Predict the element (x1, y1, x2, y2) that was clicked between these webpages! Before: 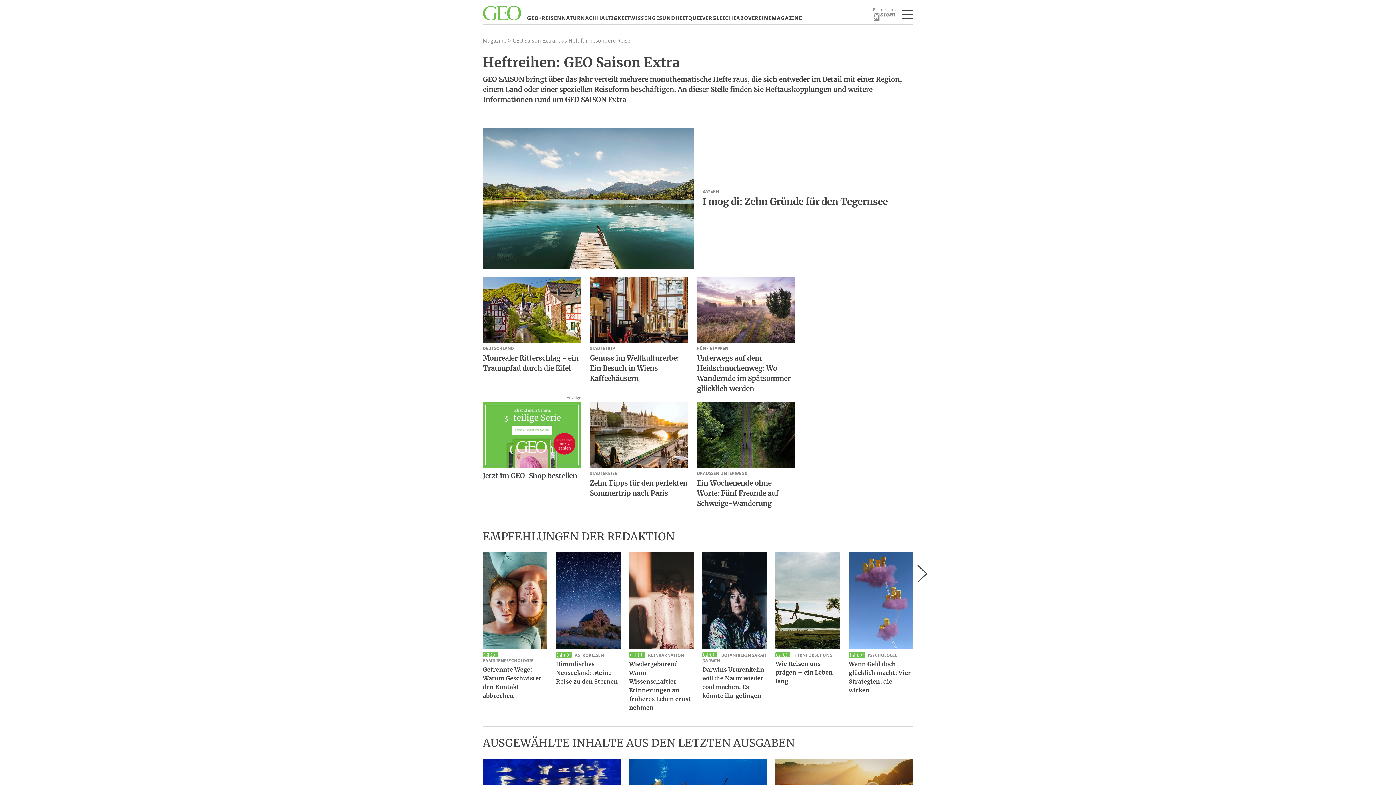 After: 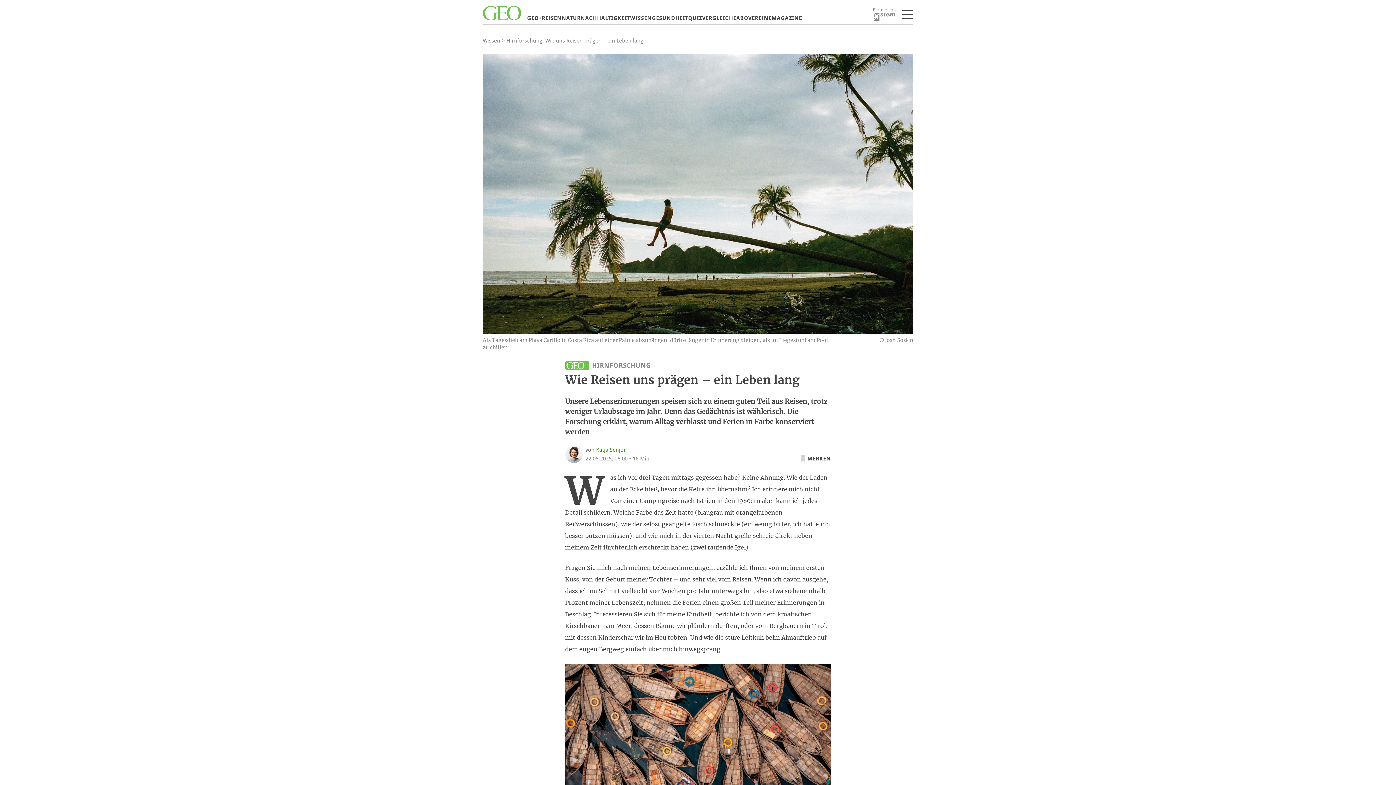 Action: label: HIRNFORSCHUNG
Wie Reisen uns prägen – ein Leben lang bbox: (775, 652, 840, 685)